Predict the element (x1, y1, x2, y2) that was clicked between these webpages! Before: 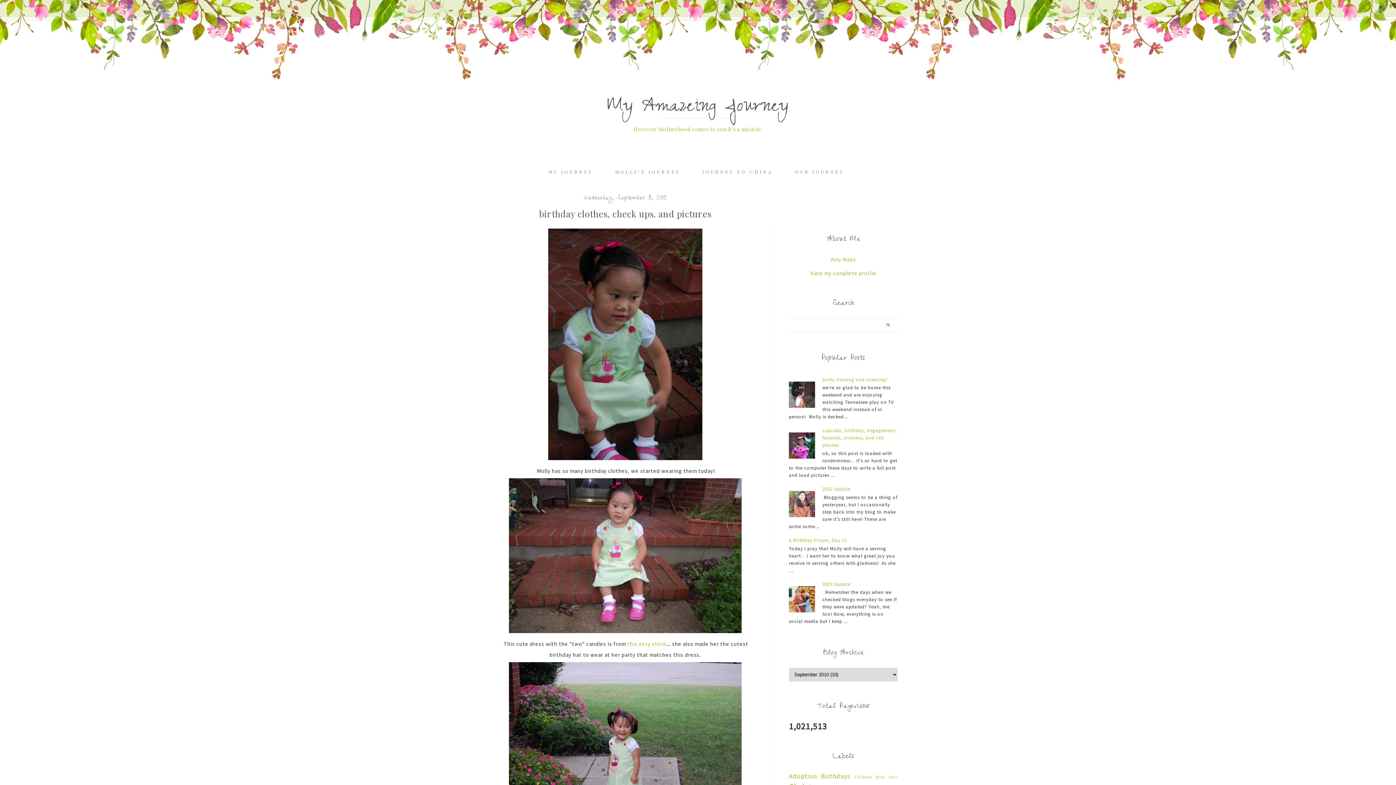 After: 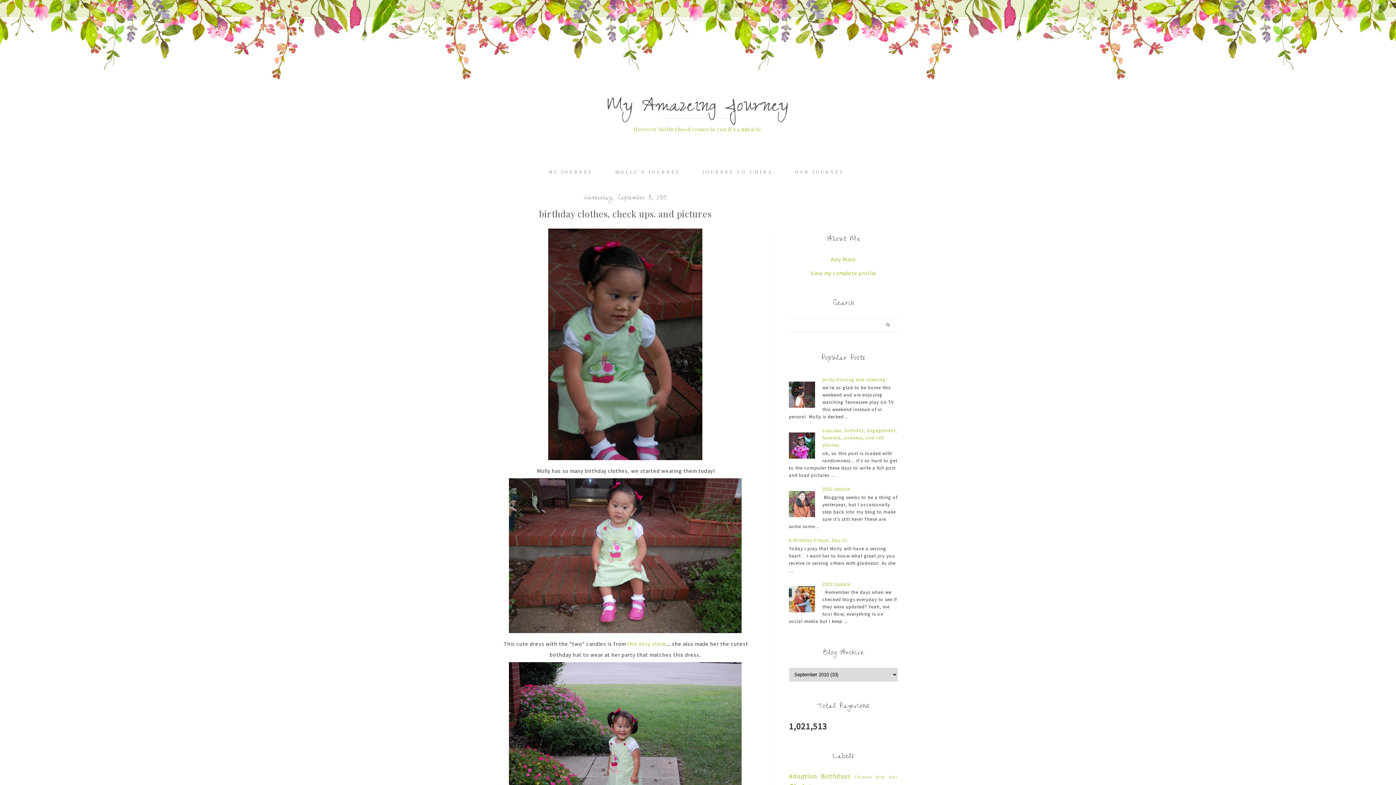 Action: bbox: (789, 403, 820, 409)